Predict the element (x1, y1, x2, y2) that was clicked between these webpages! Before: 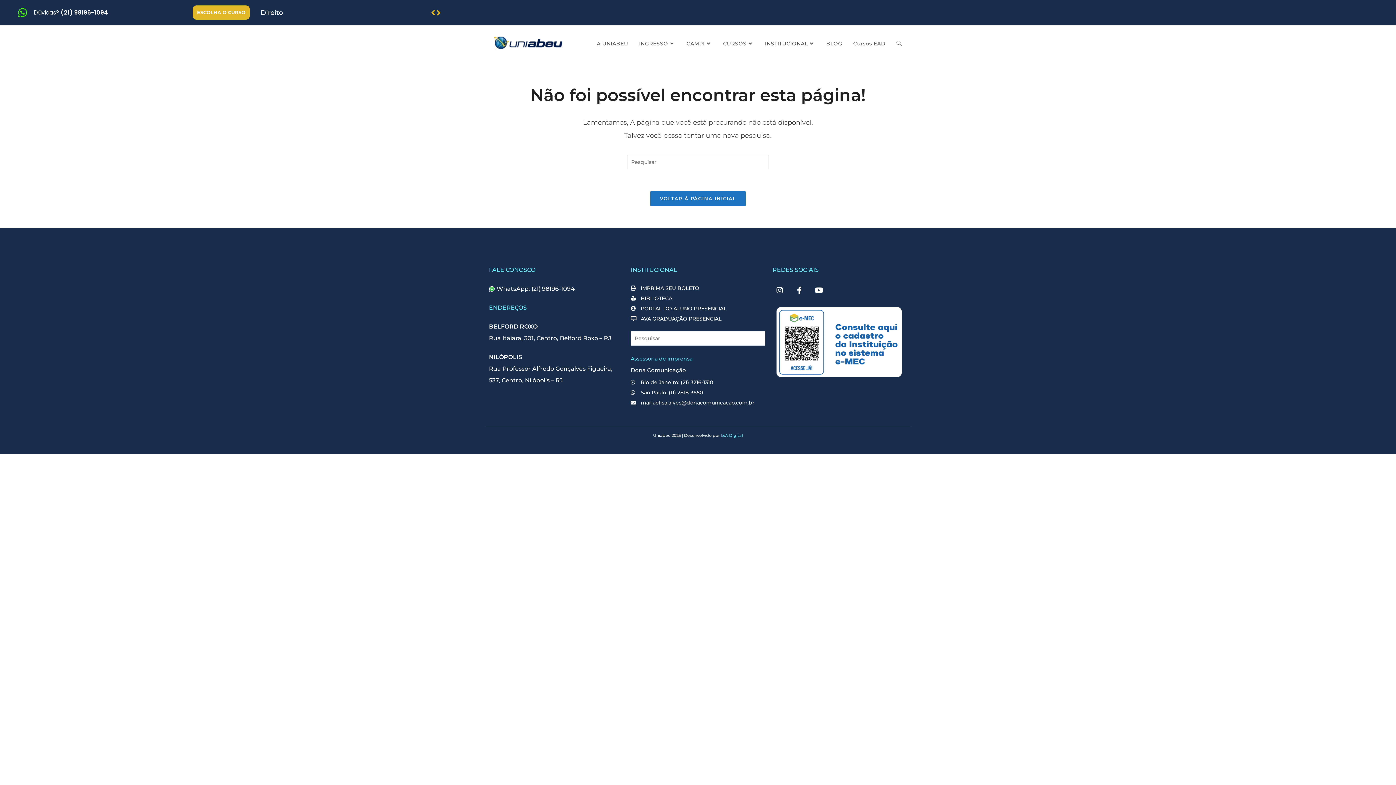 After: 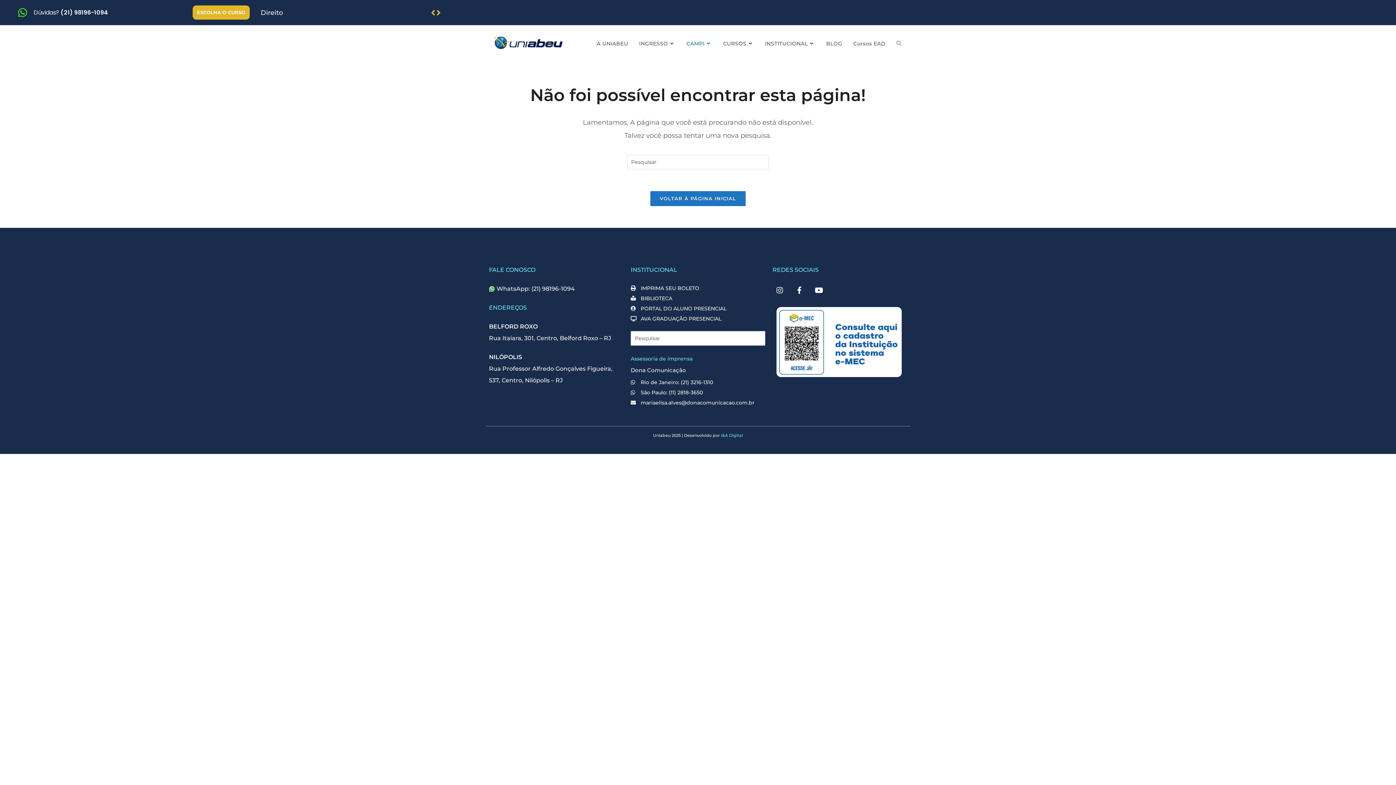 Action: bbox: (681, 32, 717, 54) label: CAMPI